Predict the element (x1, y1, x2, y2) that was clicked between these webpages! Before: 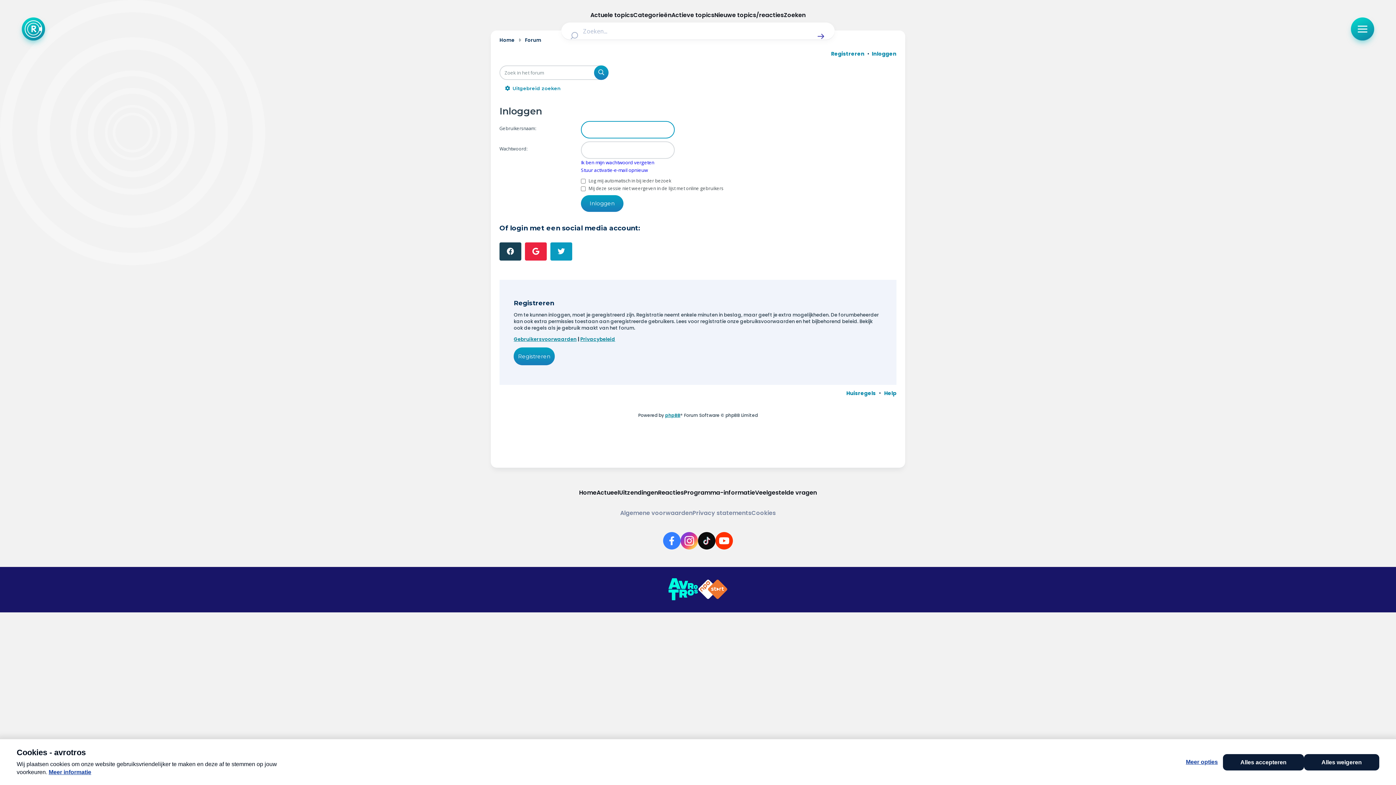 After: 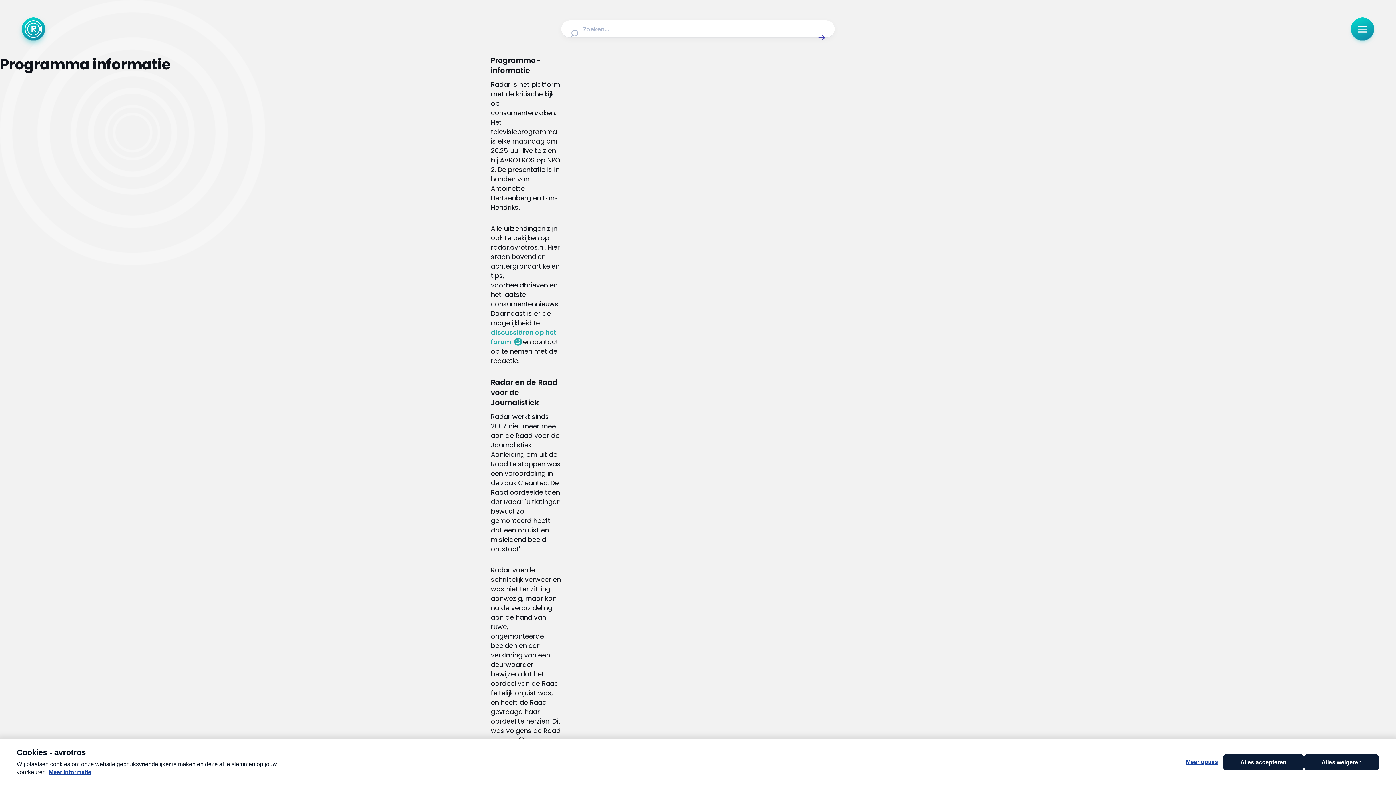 Action: label: Programma-informatie bbox: (684, 488, 755, 497)